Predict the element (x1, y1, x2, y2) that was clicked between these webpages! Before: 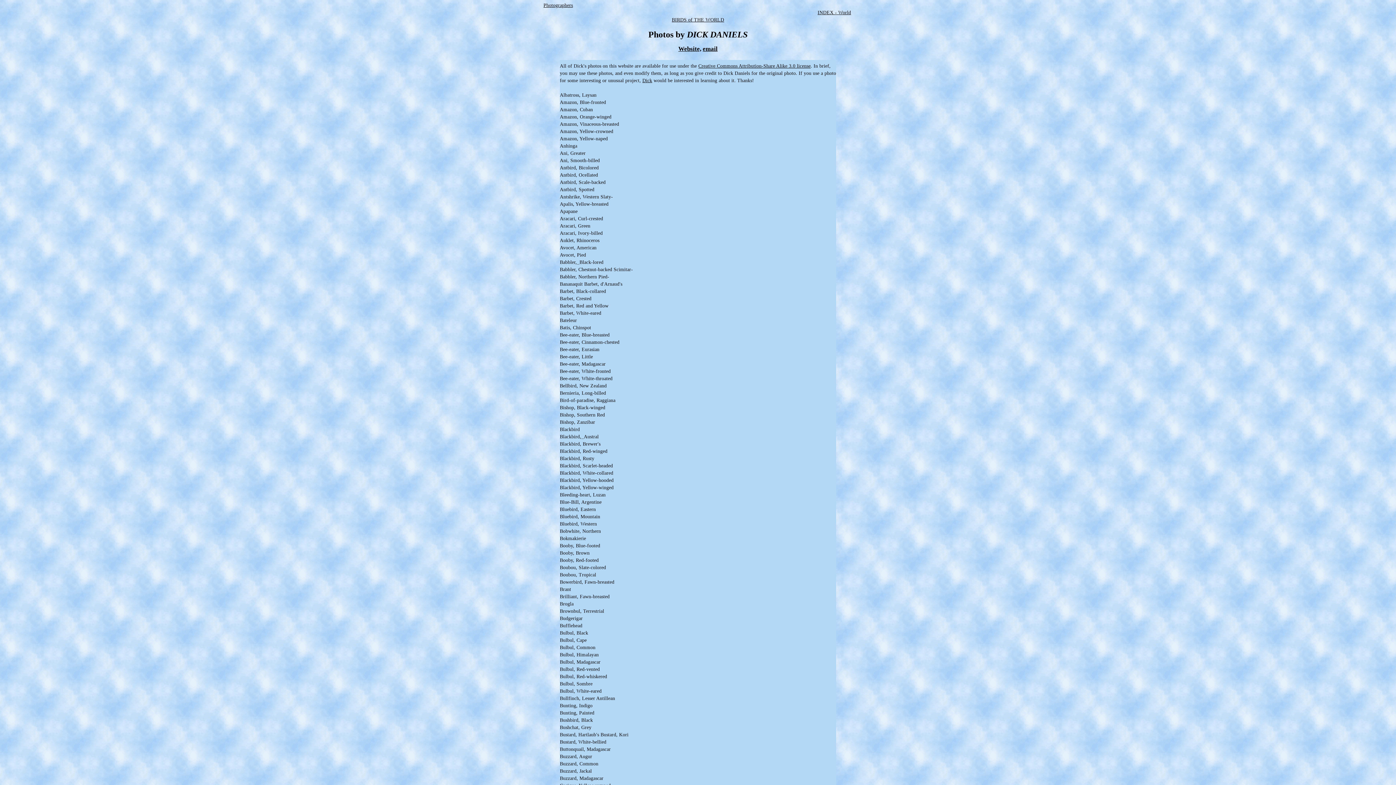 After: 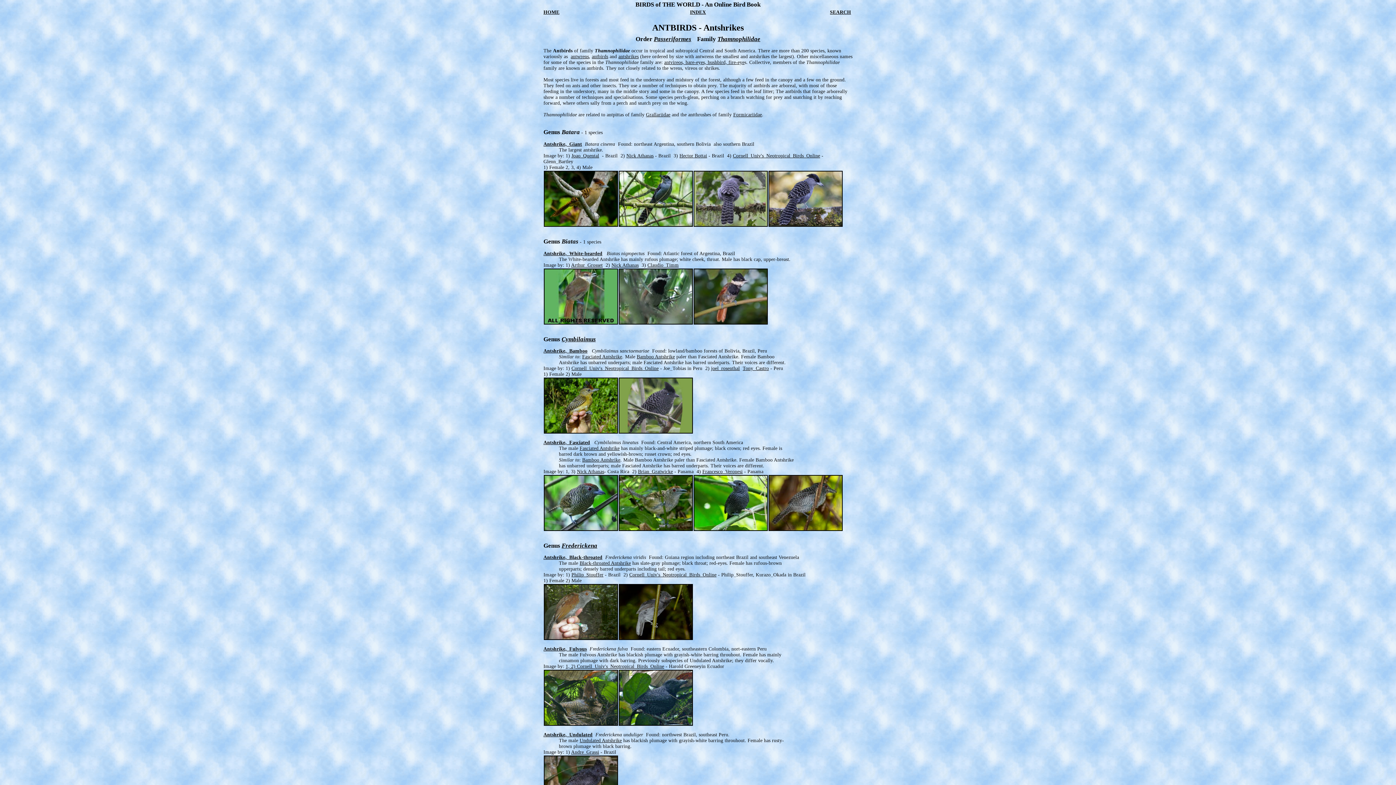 Action: bbox: (560, 186, 594, 192) label: Antbird, Spotted